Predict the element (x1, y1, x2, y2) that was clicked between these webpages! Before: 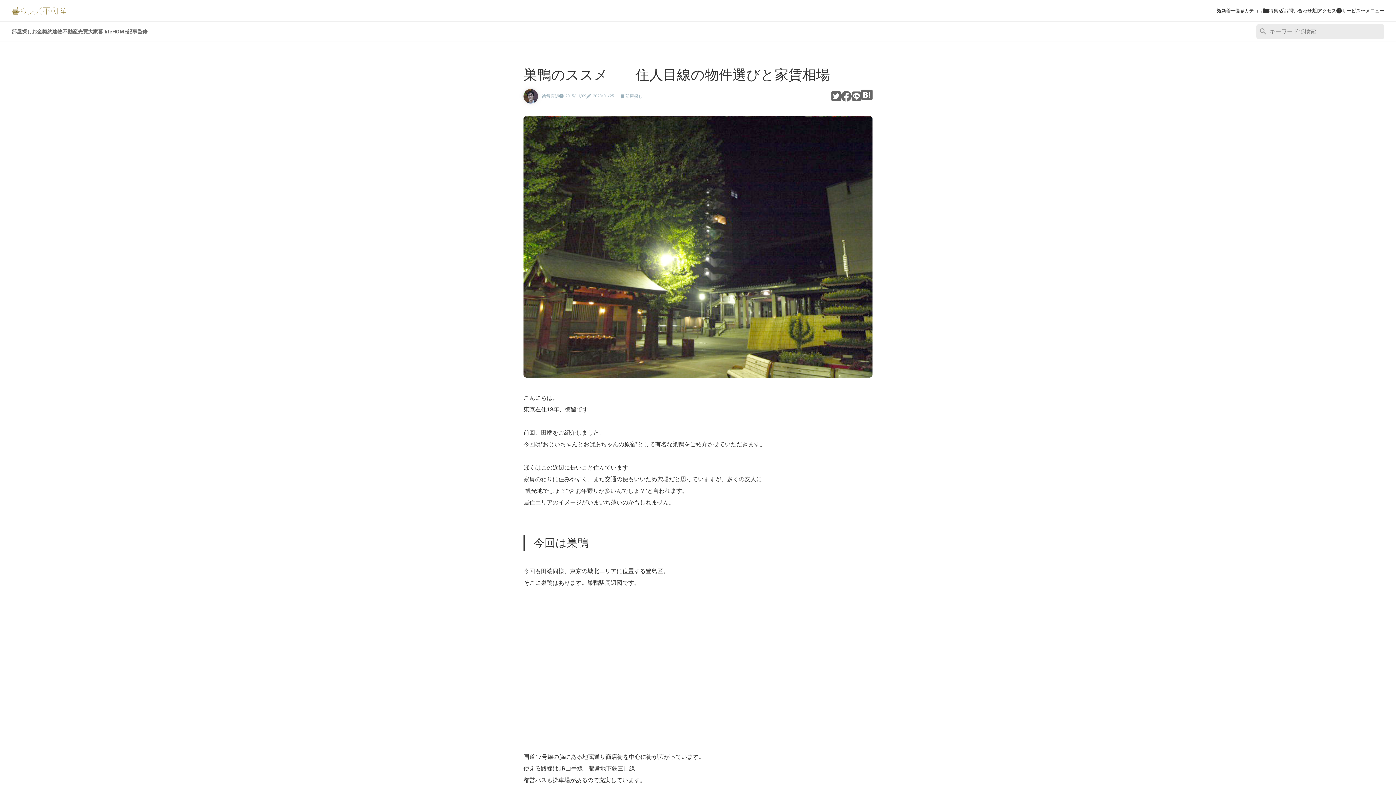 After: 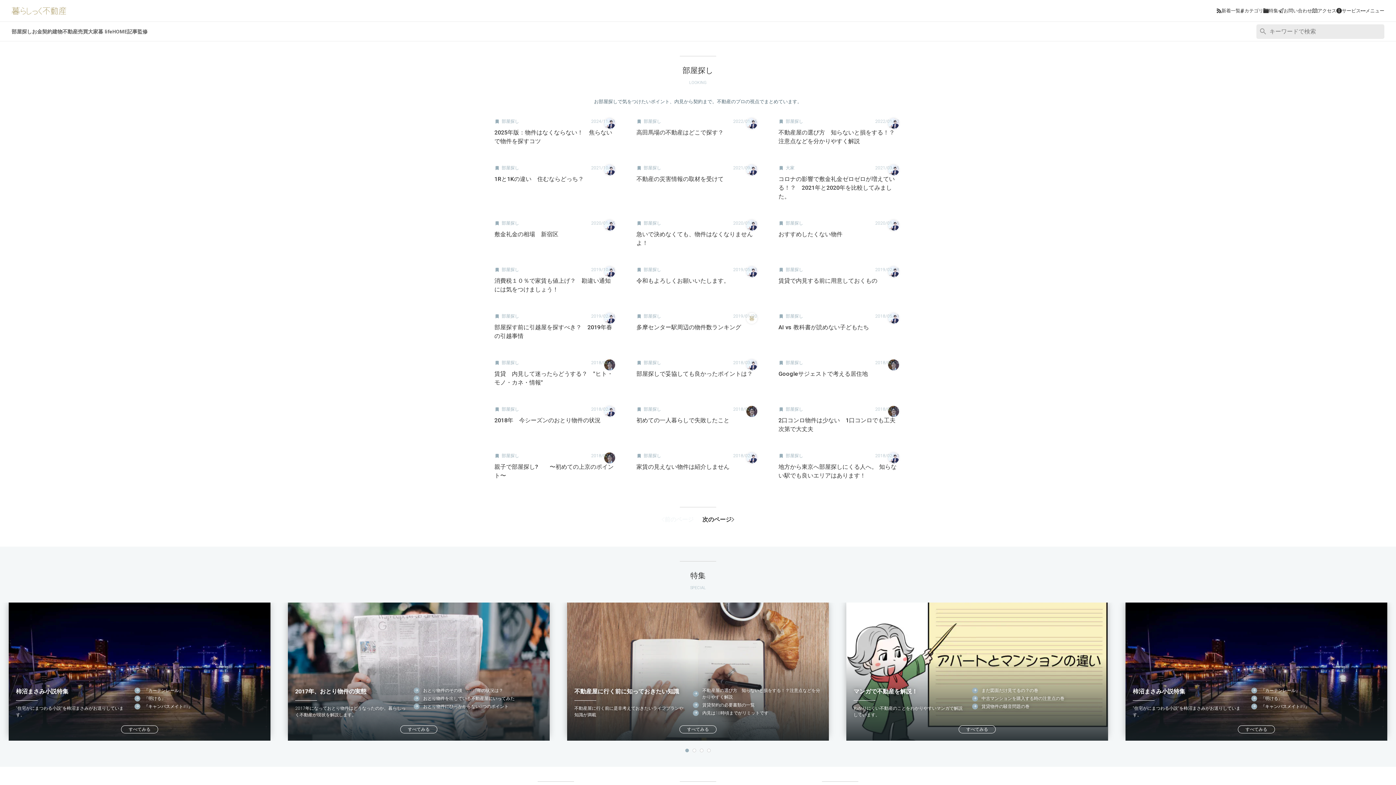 Action: label: 部屋探し bbox: (11, 28, 32, 34)